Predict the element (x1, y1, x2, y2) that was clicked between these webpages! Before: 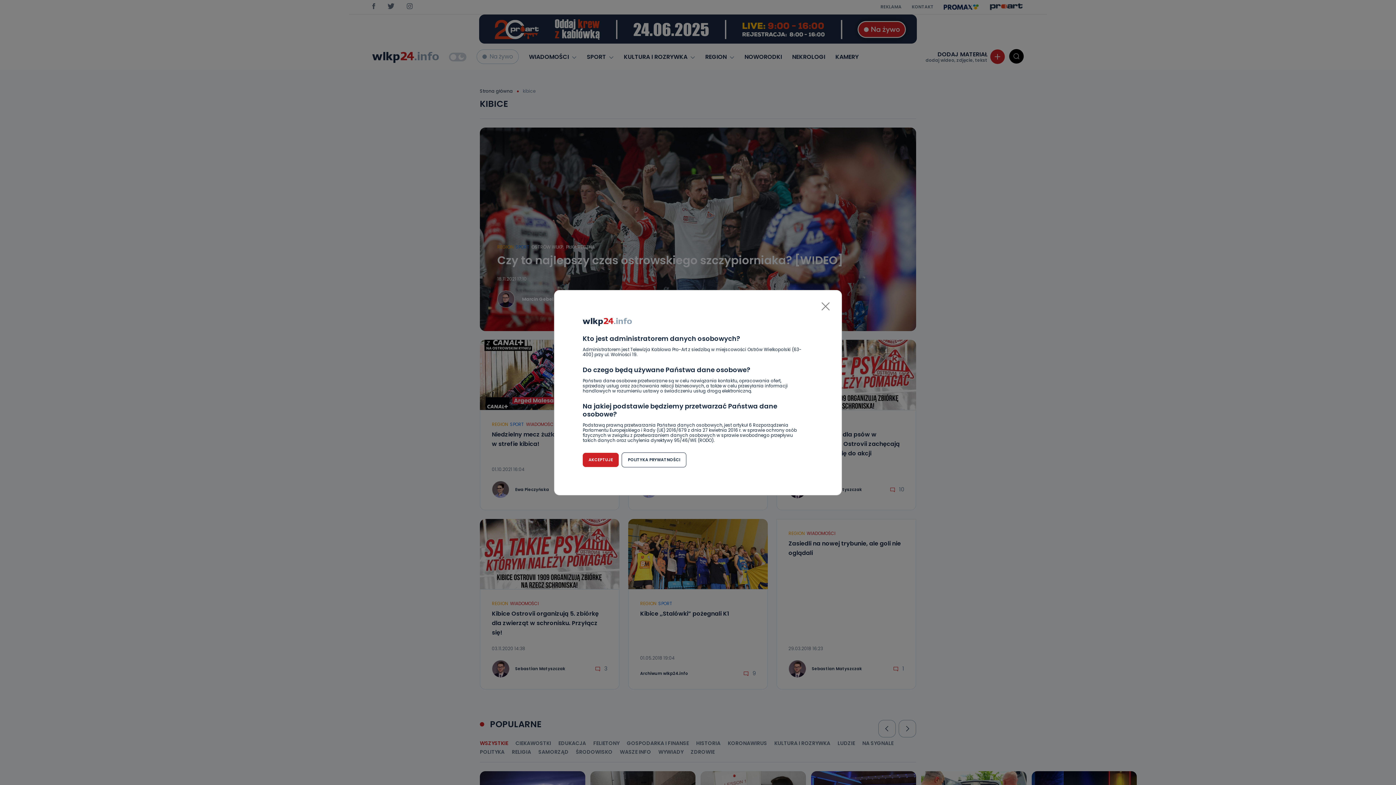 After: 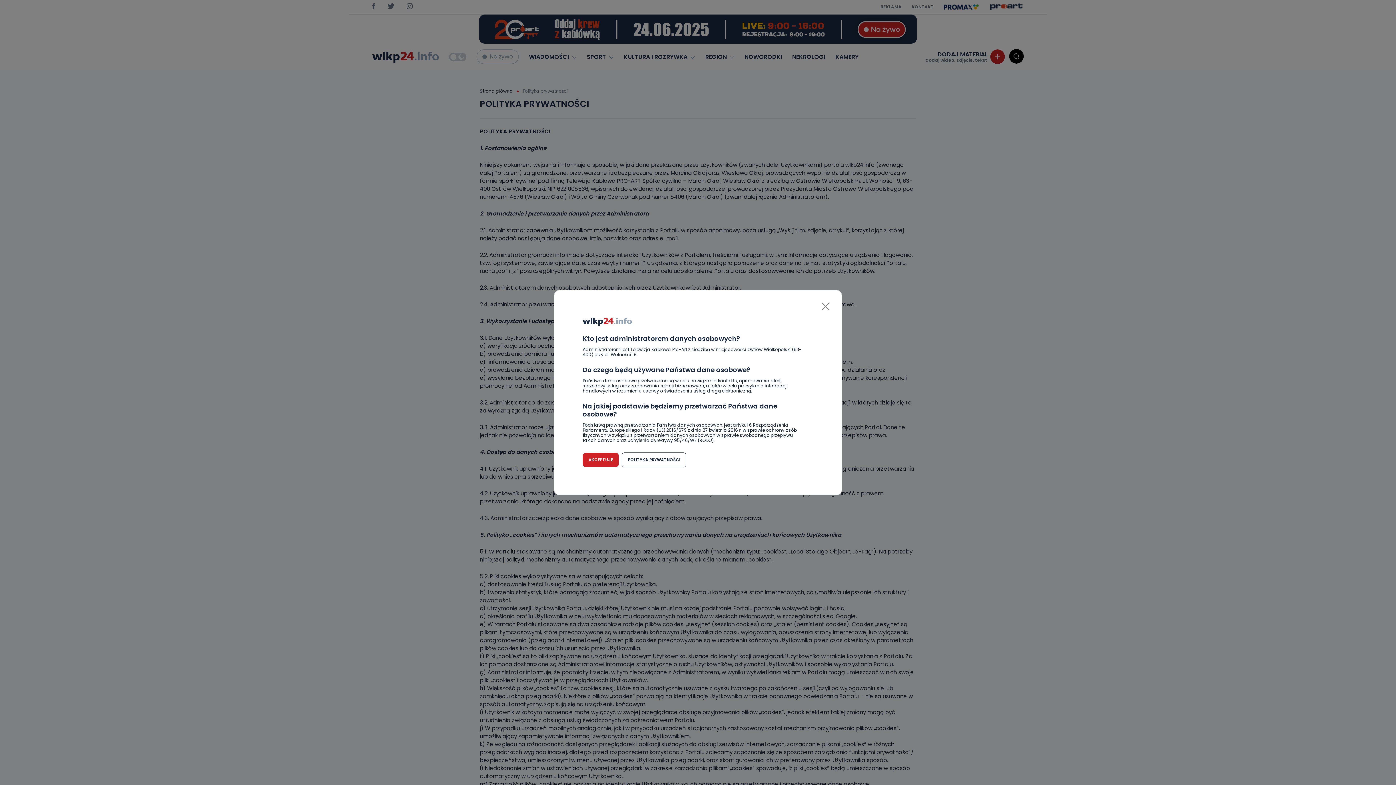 Action: label: POLITYKA PRYWATNOŚCI bbox: (621, 452, 686, 467)